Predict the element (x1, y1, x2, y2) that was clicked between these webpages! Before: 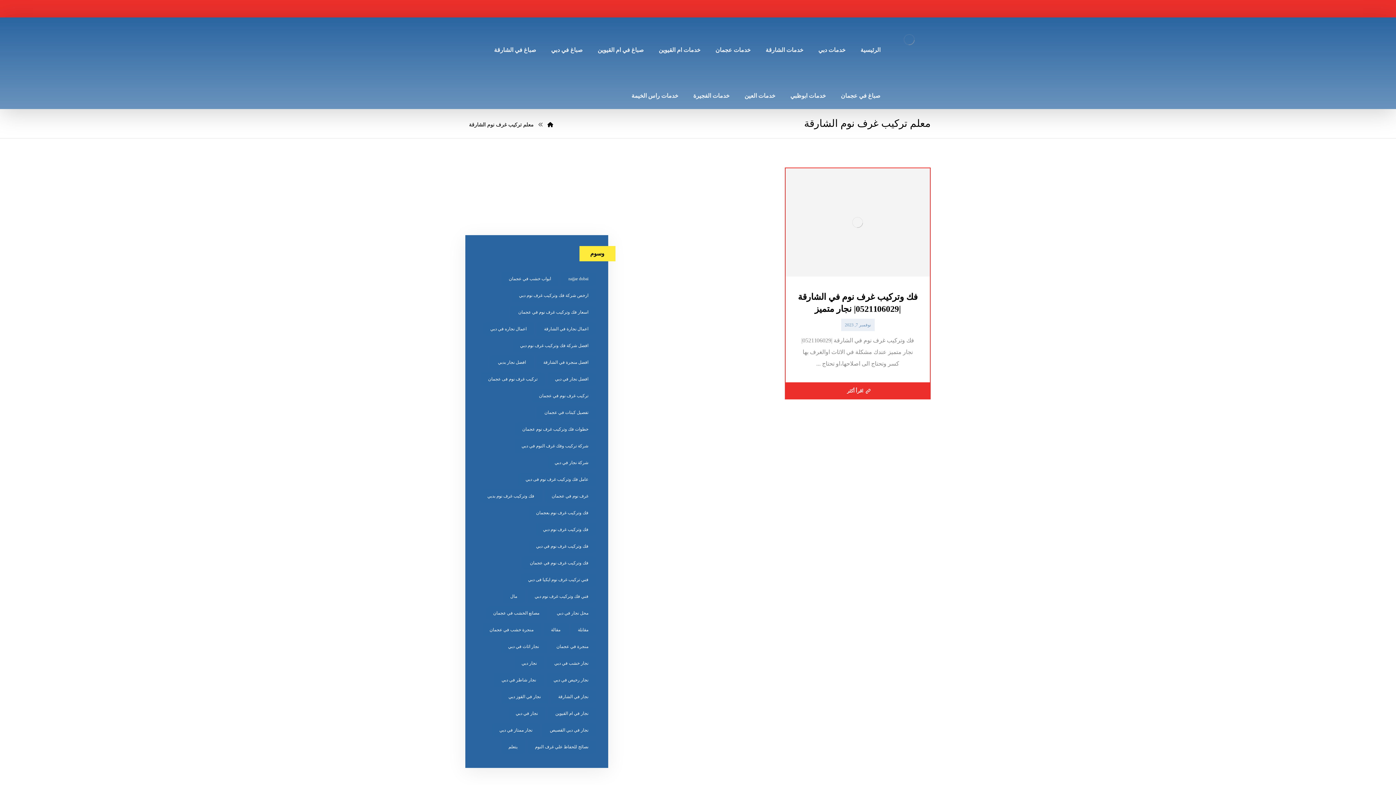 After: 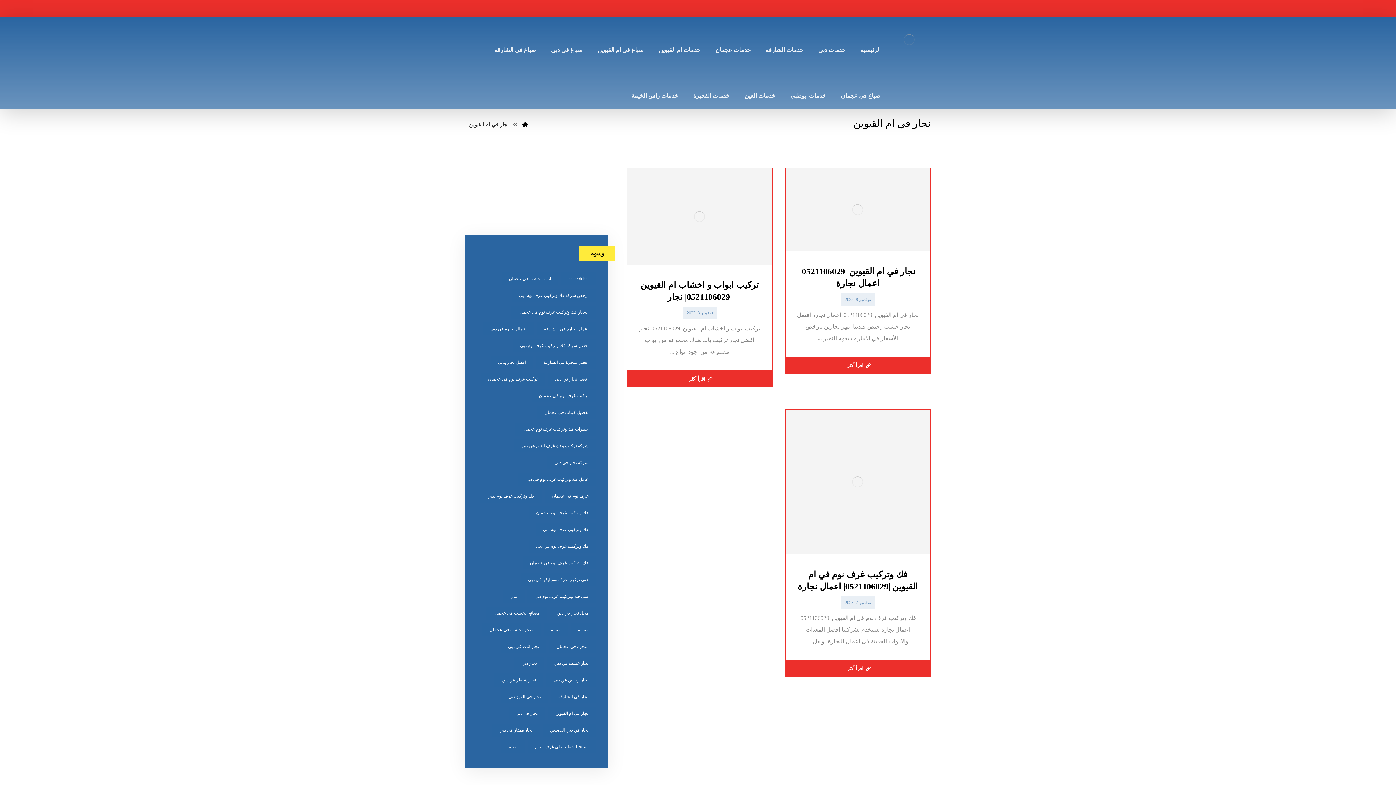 Action: label: نجار في ام القيوين (3 عناصر) bbox: (548, 707, 595, 720)